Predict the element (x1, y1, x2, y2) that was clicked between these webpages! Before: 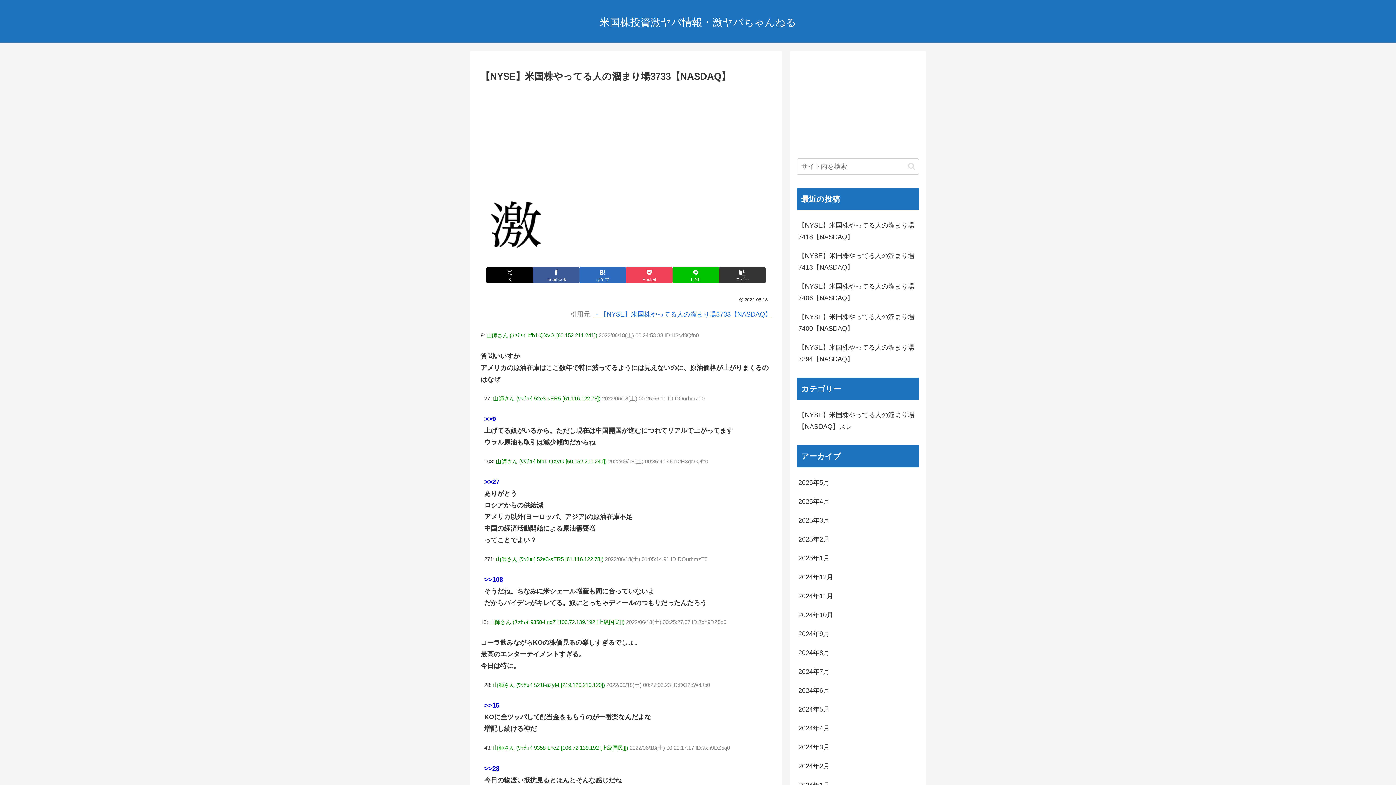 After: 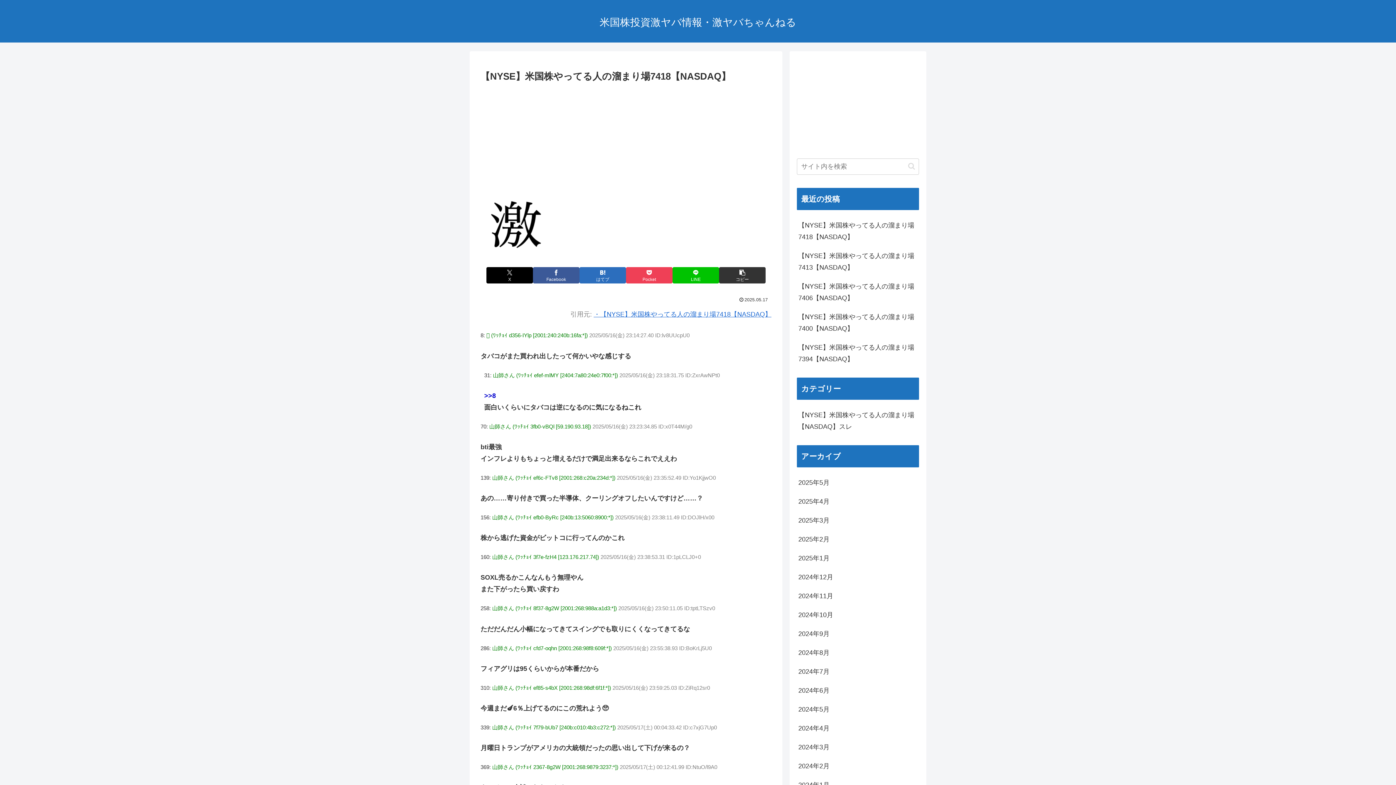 Action: label: 【NYSE】米国株やってる人の溜まり場7418【NASDAQ】 bbox: (797, 215, 919, 246)